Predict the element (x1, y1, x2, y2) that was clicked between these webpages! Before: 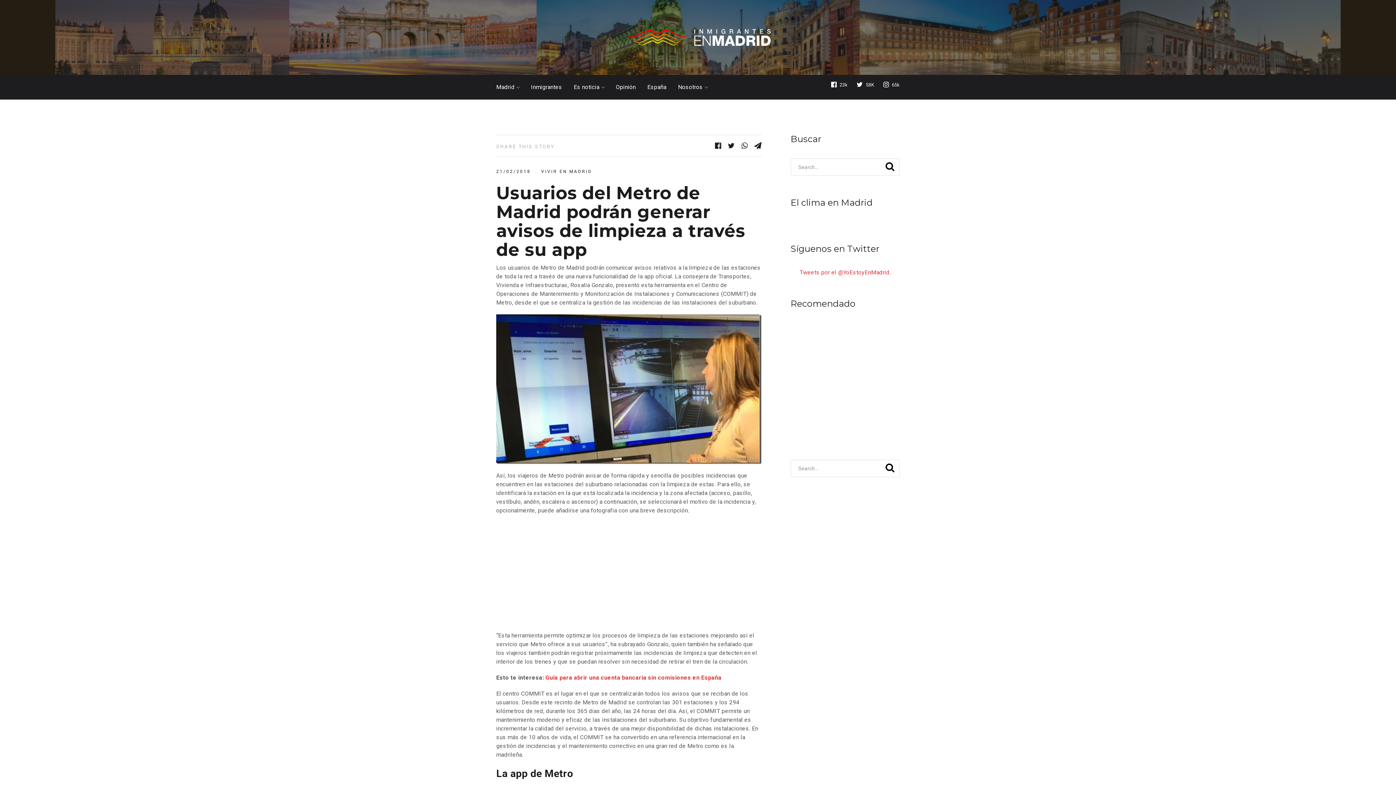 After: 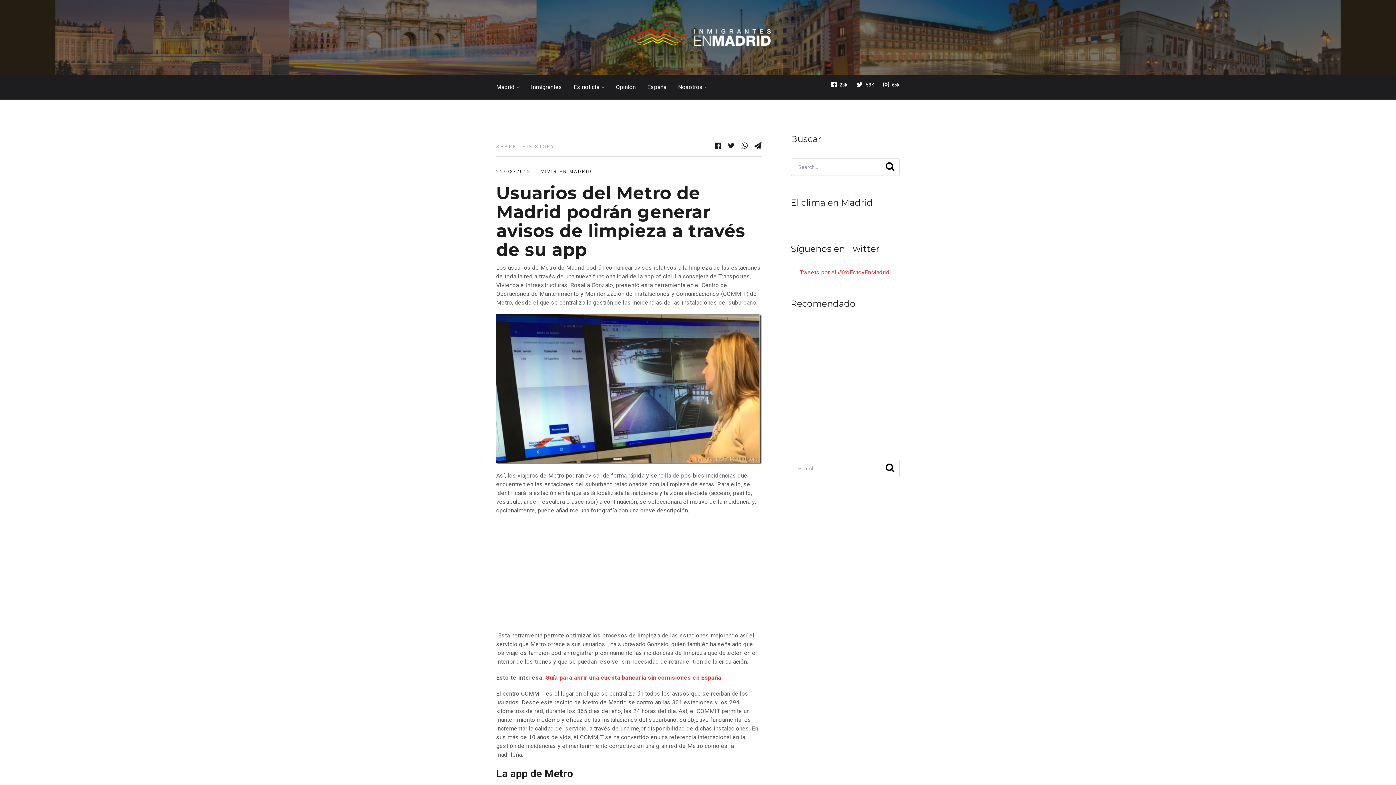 Action: bbox: (883, 81, 900, 88) label: 65k